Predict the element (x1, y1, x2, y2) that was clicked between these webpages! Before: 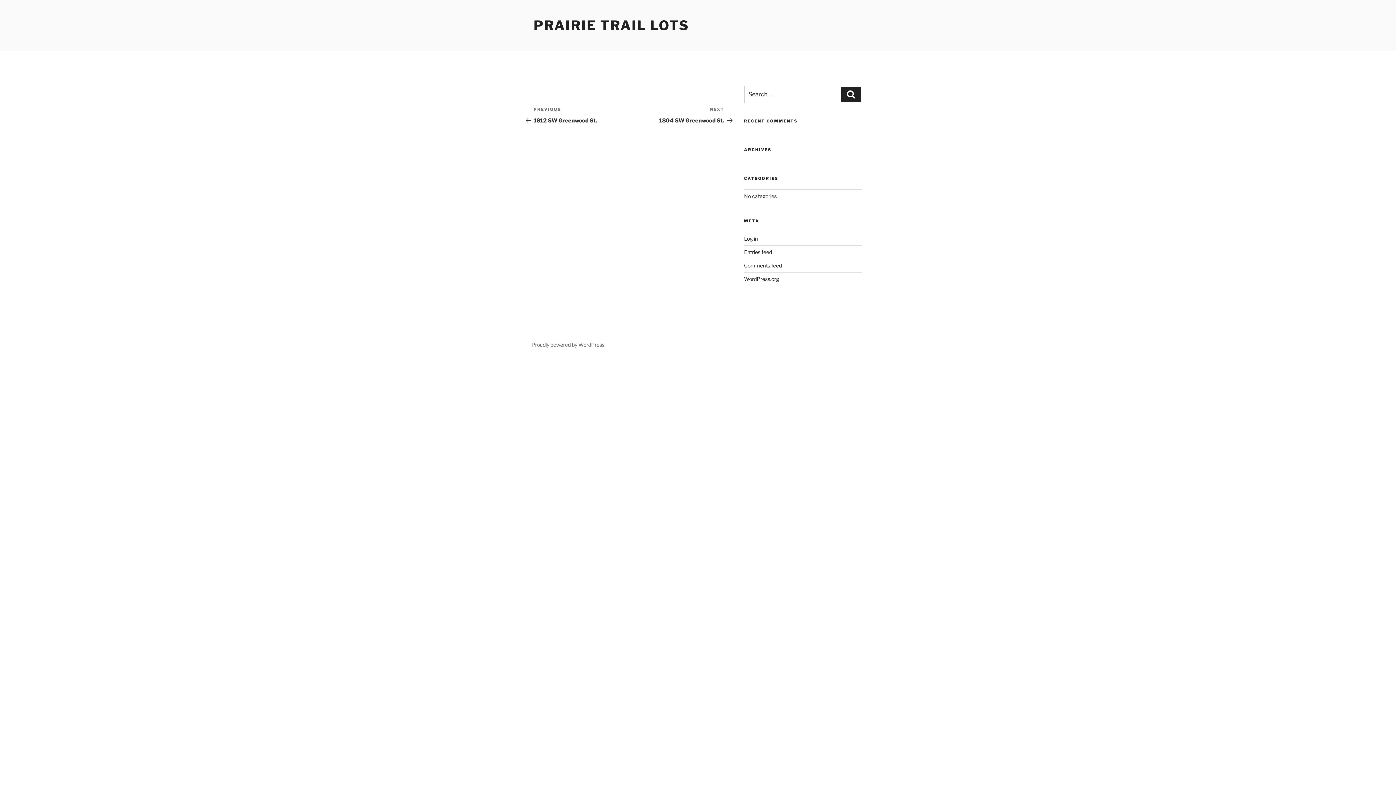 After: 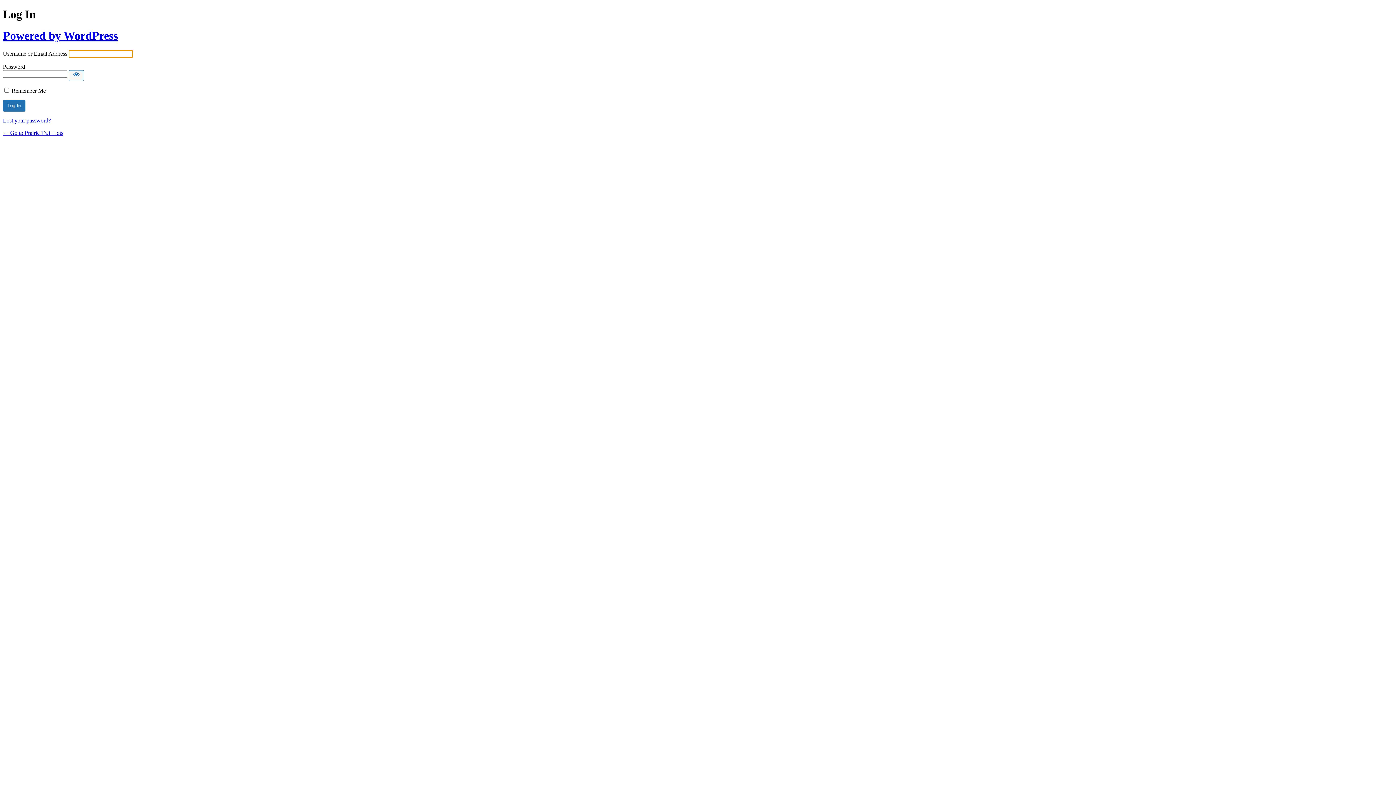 Action: bbox: (744, 235, 758, 241) label: Log in